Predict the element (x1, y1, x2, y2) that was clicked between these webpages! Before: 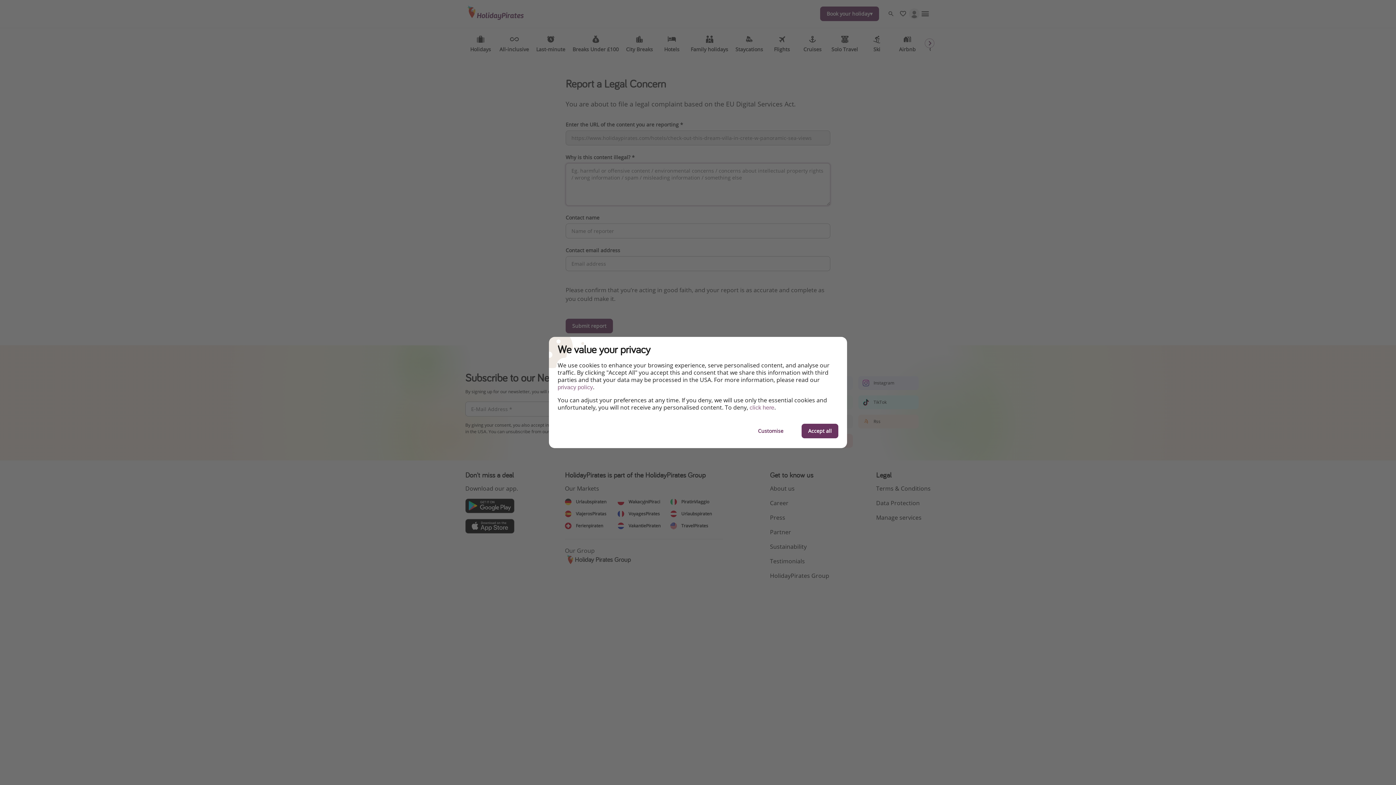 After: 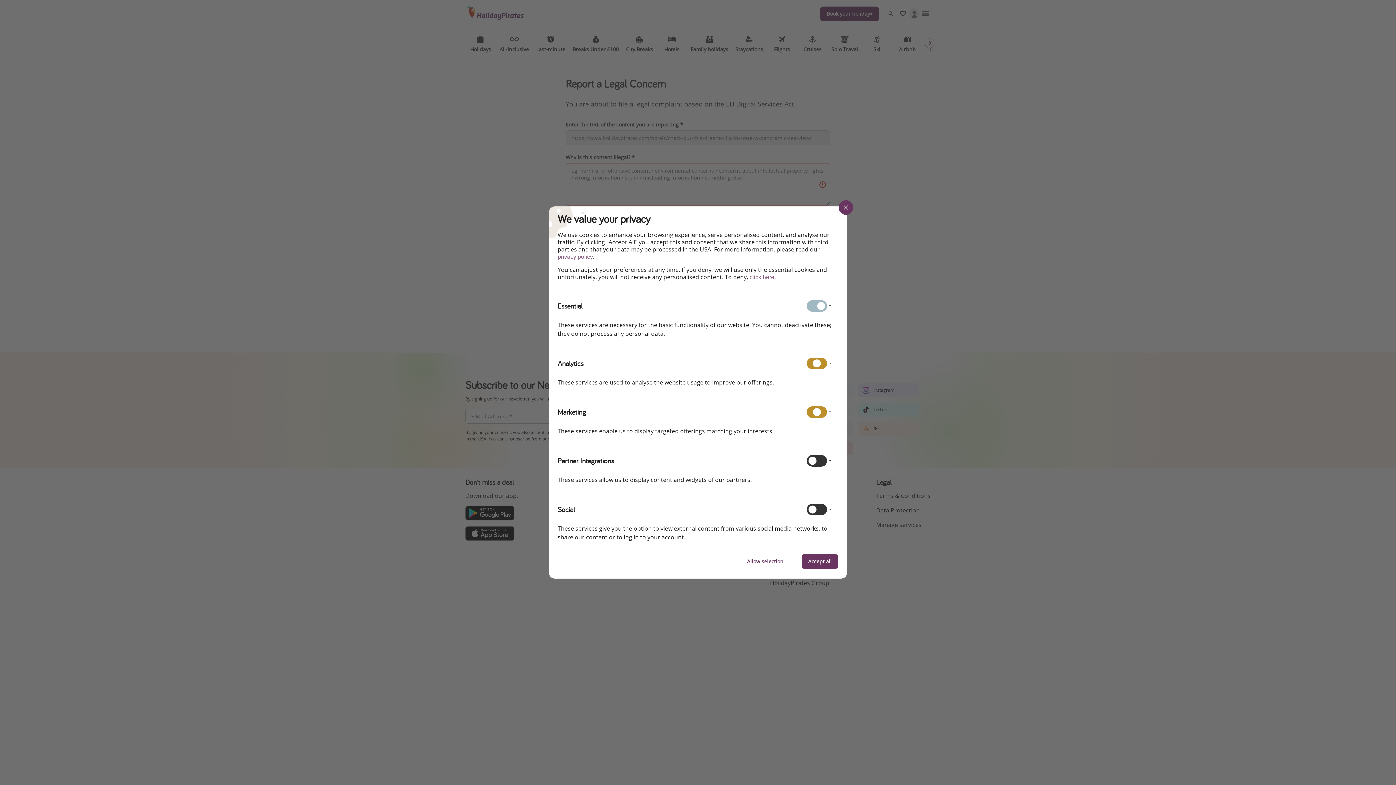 Action: bbox: (751, 424, 790, 438) label: Customise